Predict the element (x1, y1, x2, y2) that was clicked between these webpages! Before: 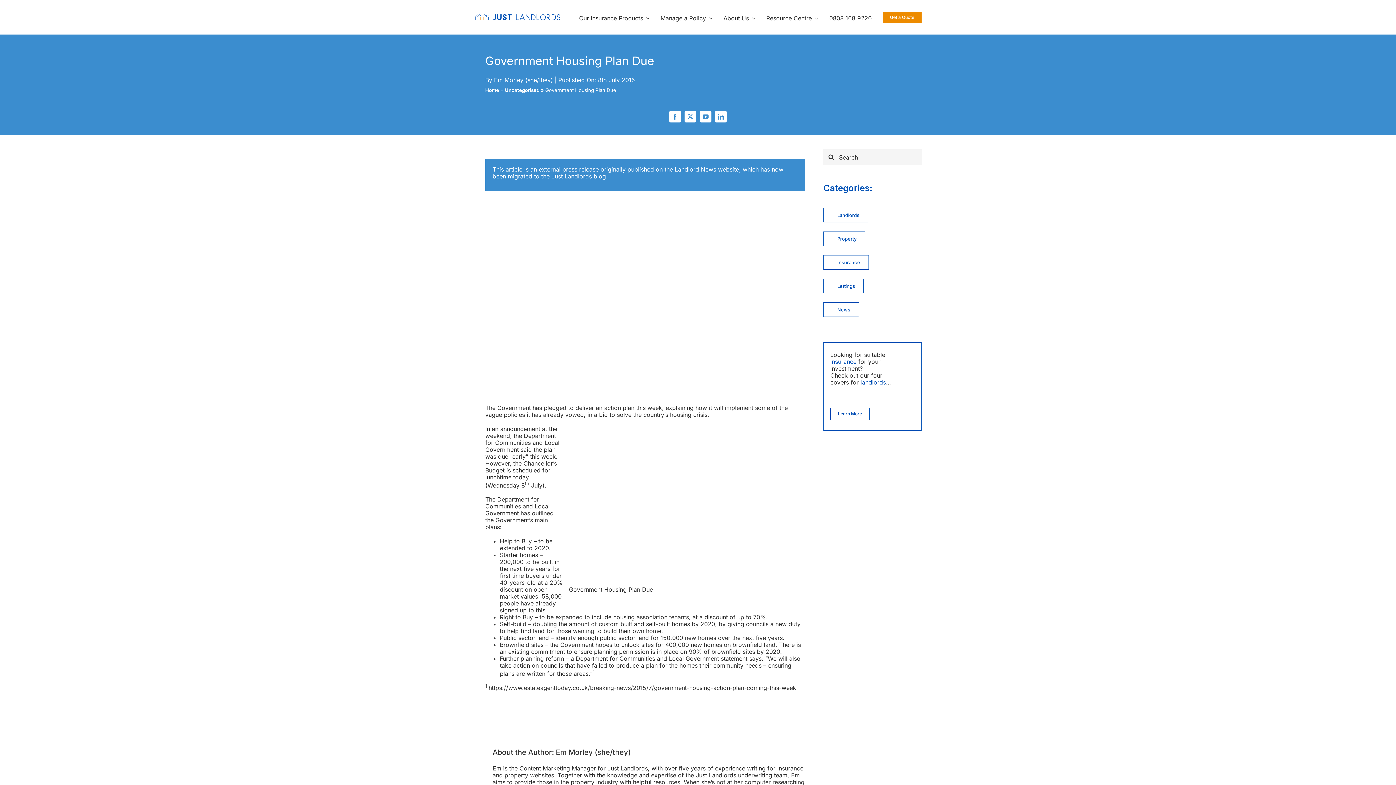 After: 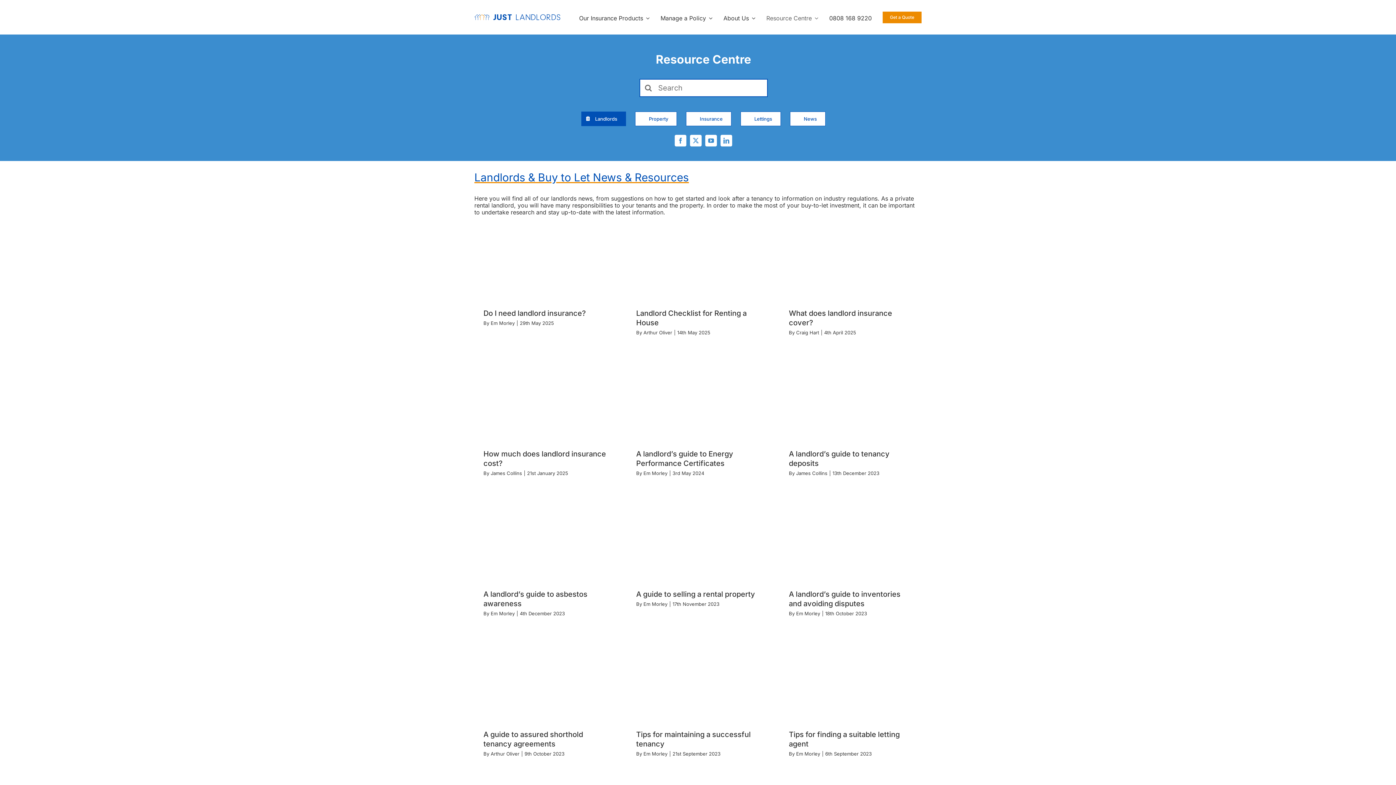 Action: label: Landlords bbox: (823, 208, 921, 222)